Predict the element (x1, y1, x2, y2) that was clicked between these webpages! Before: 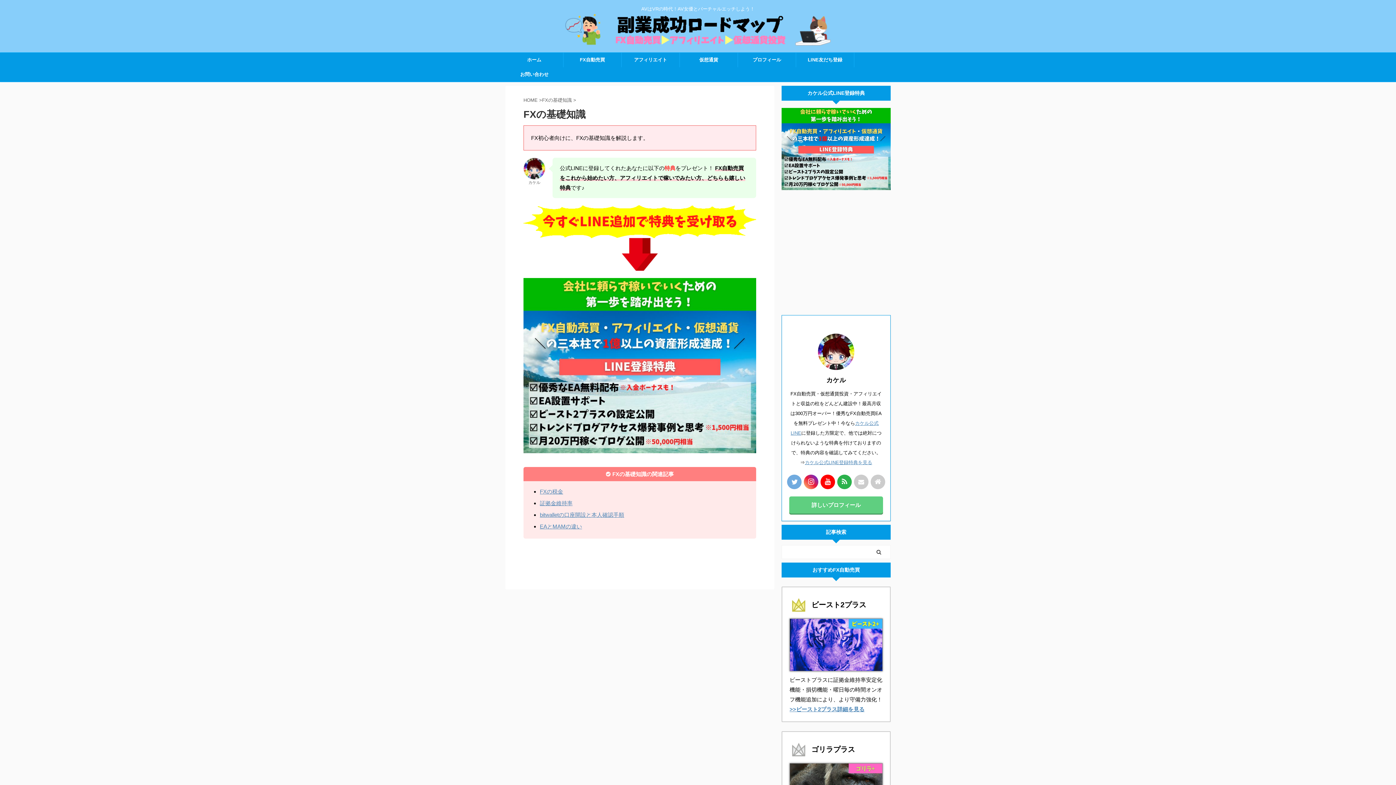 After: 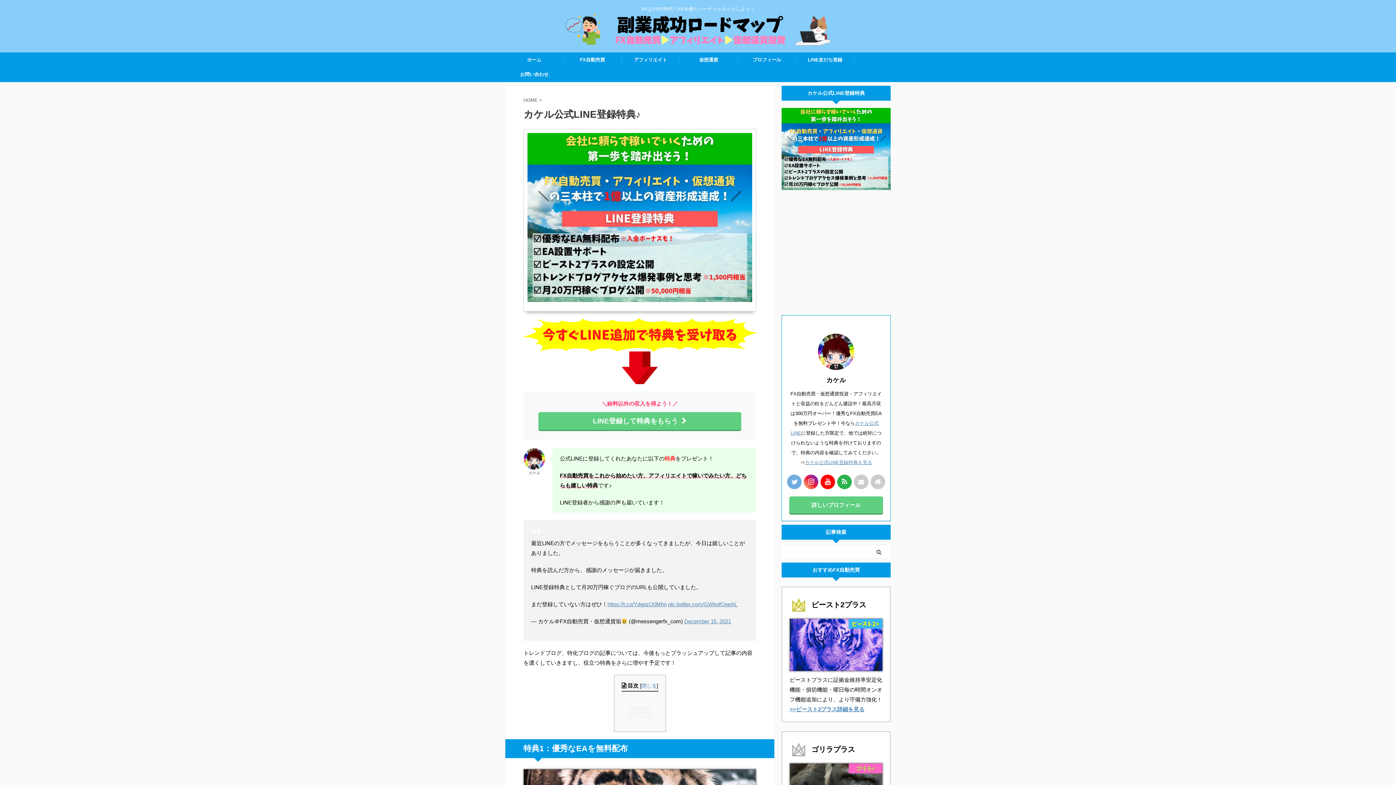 Action: bbox: (805, 459, 872, 465) label: カケル公式LINE登録特典を見る